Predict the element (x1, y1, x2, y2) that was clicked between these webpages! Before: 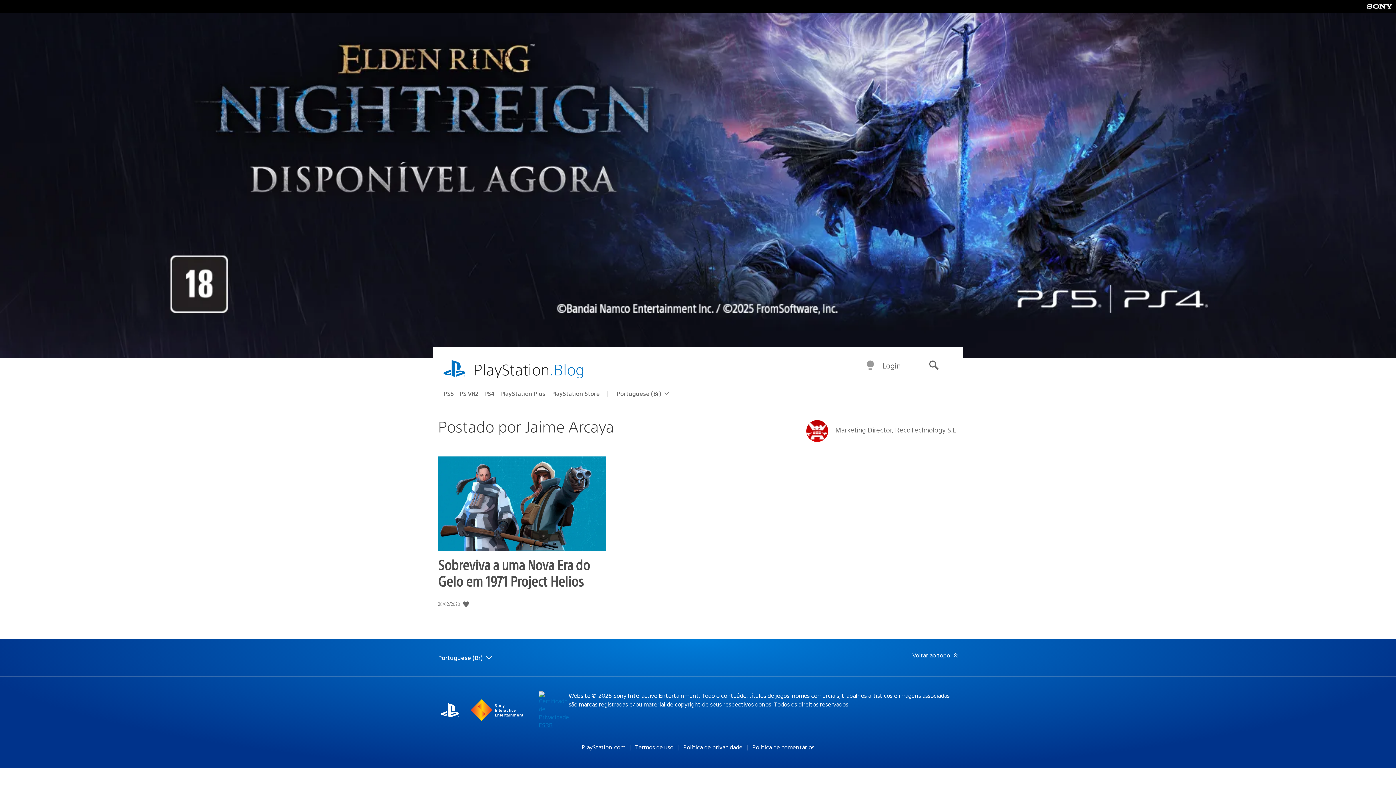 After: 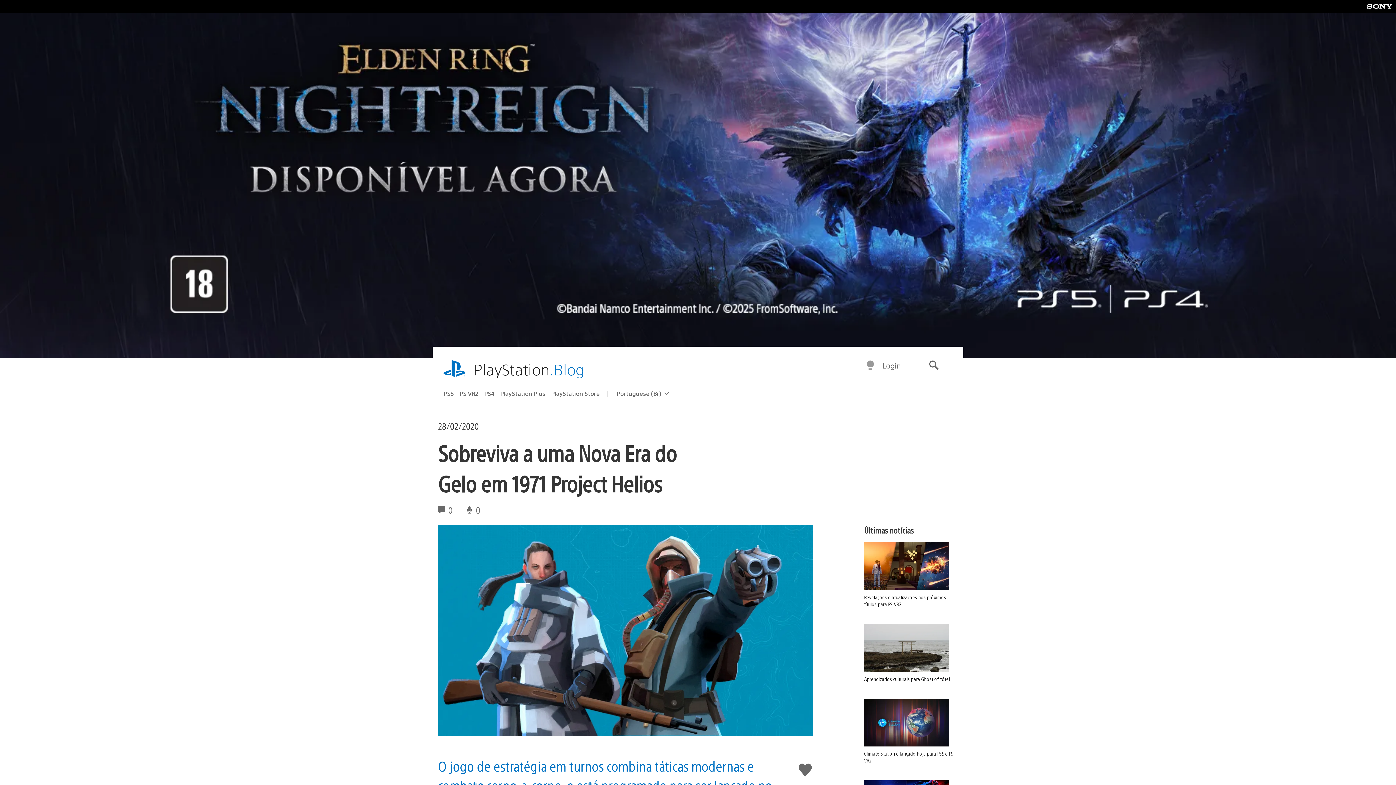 Action: bbox: (438, 456, 605, 550)